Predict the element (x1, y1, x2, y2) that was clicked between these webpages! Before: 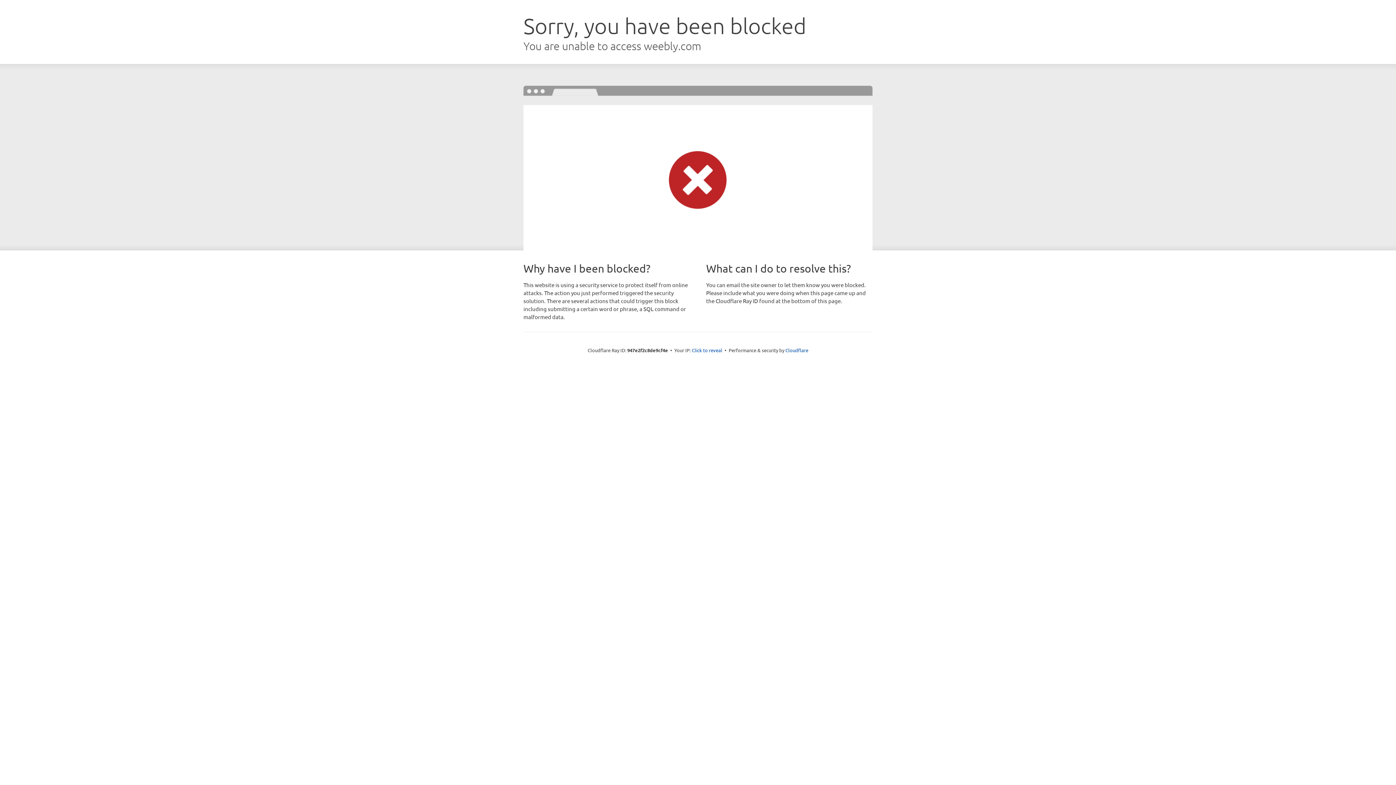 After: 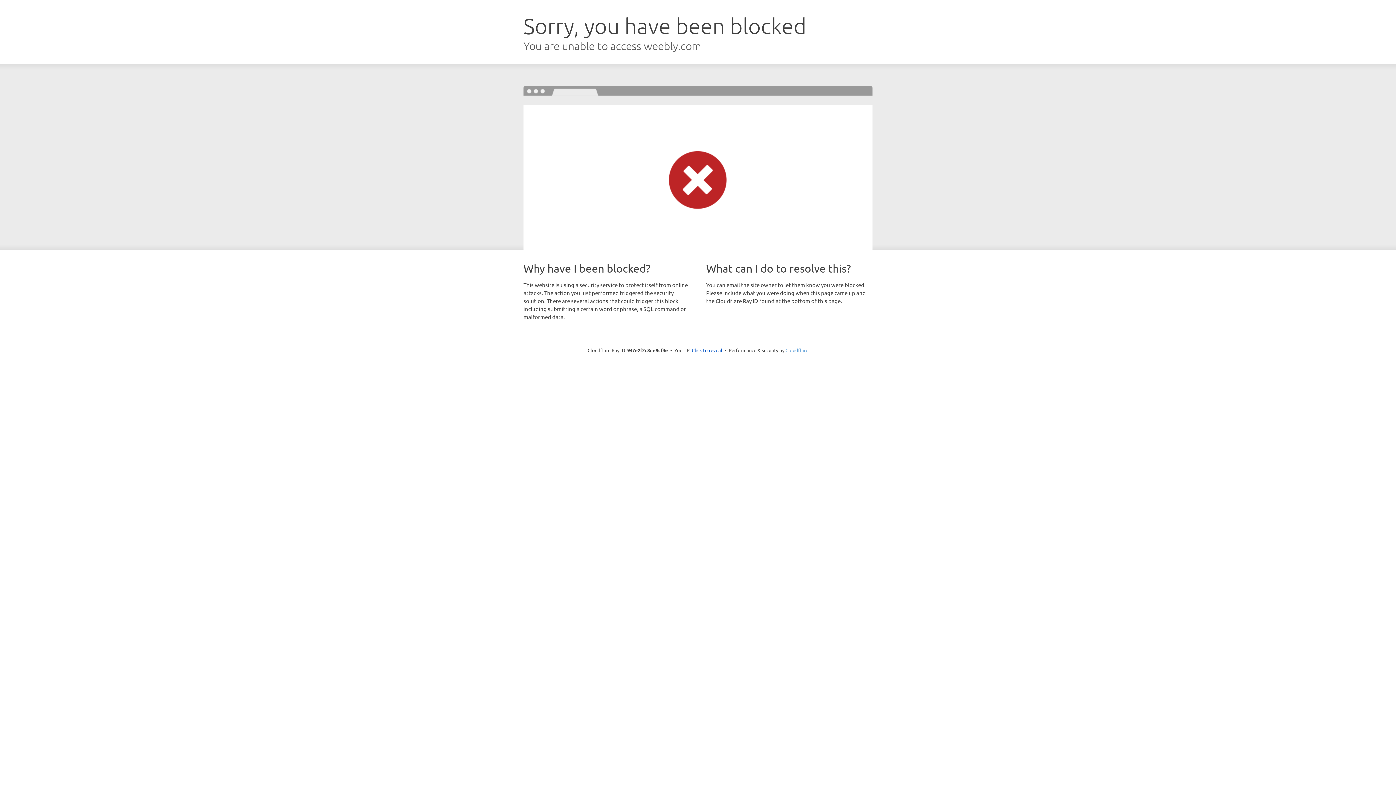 Action: label: Cloudflare bbox: (785, 347, 808, 353)